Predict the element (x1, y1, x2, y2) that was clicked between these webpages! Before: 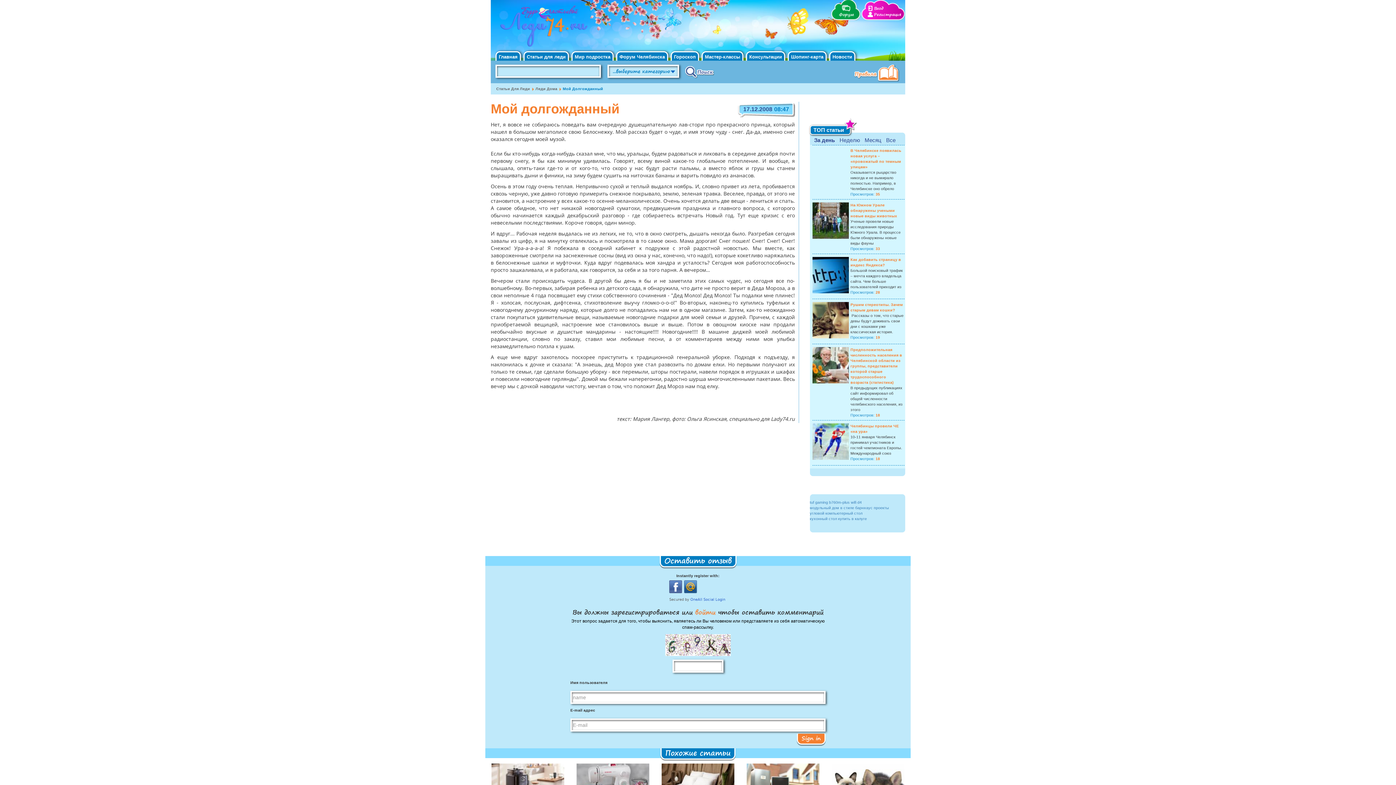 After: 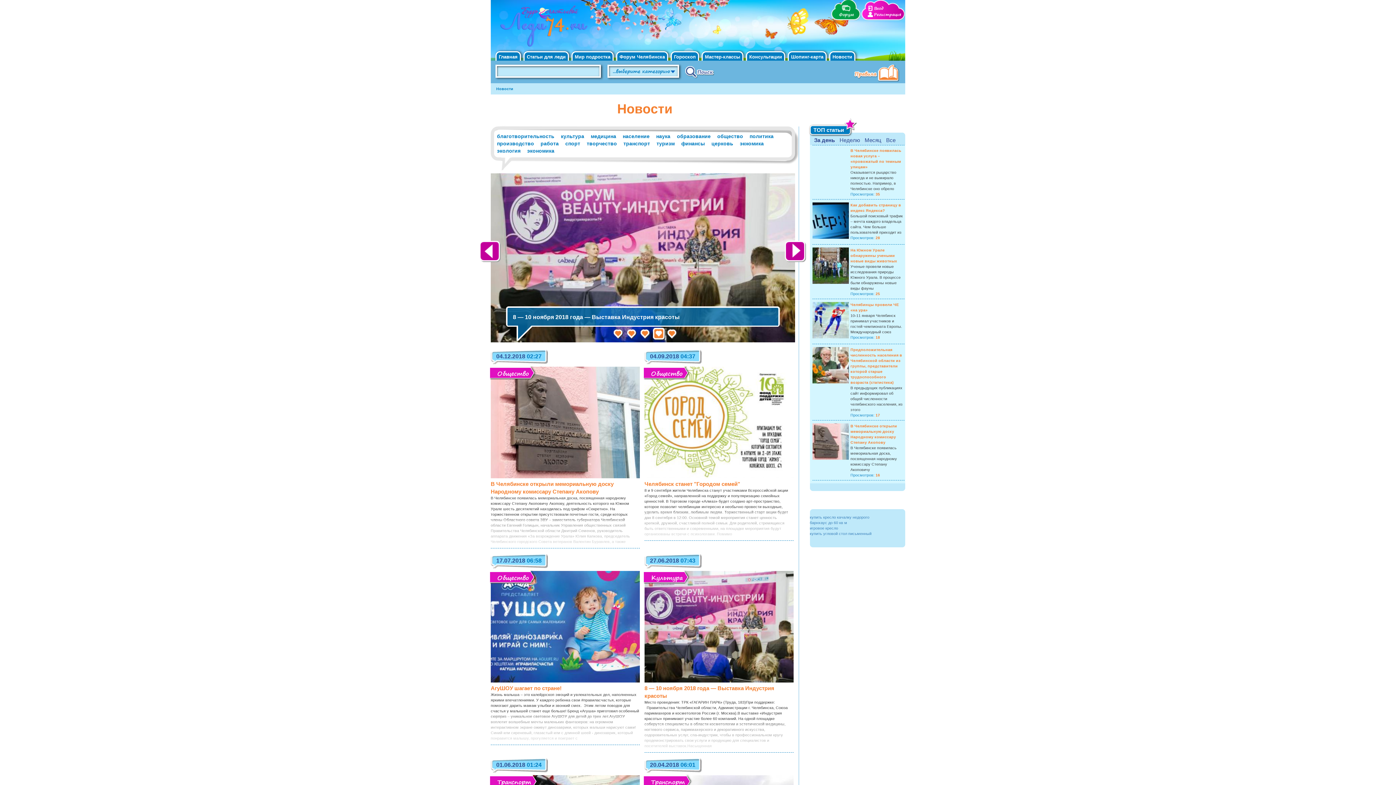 Action: bbox: (832, 54, 852, 59) label: Новости